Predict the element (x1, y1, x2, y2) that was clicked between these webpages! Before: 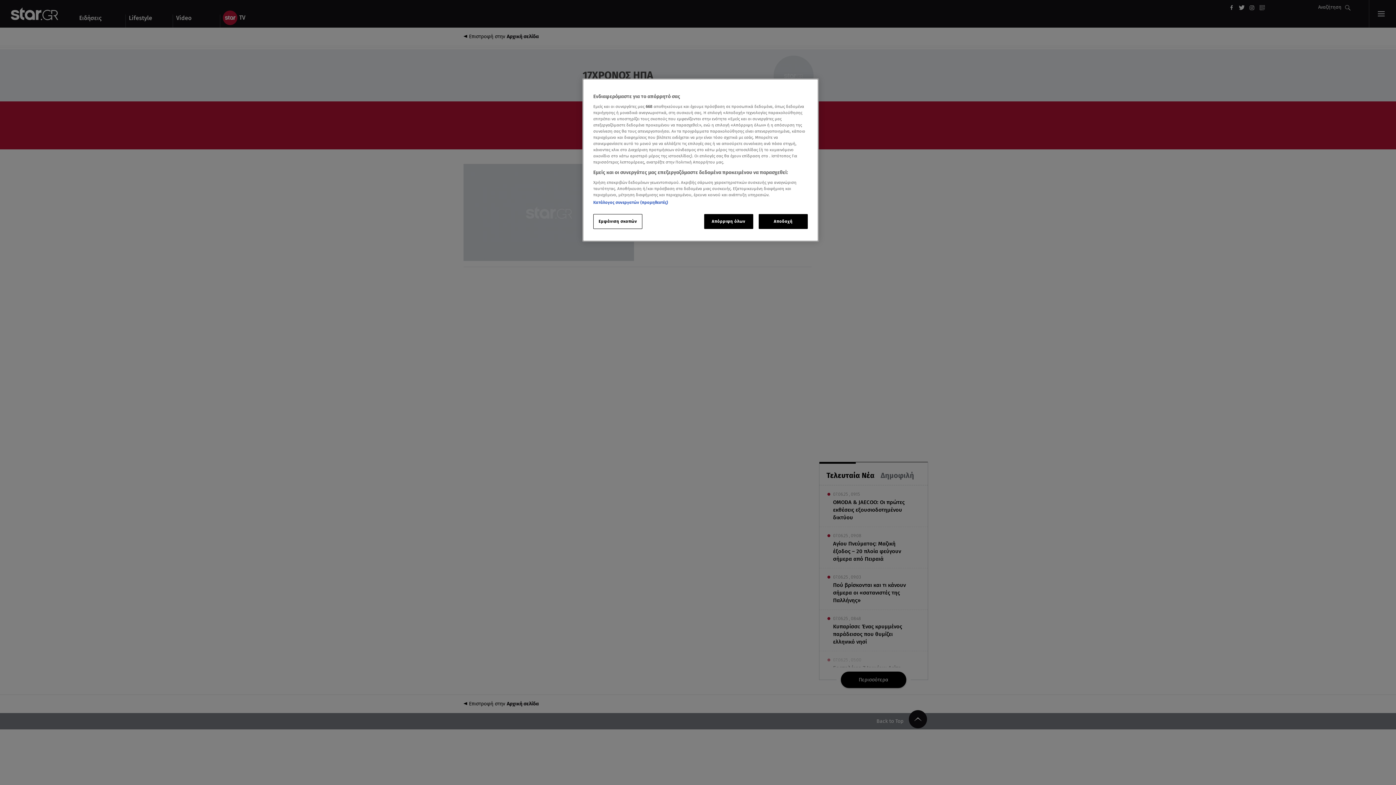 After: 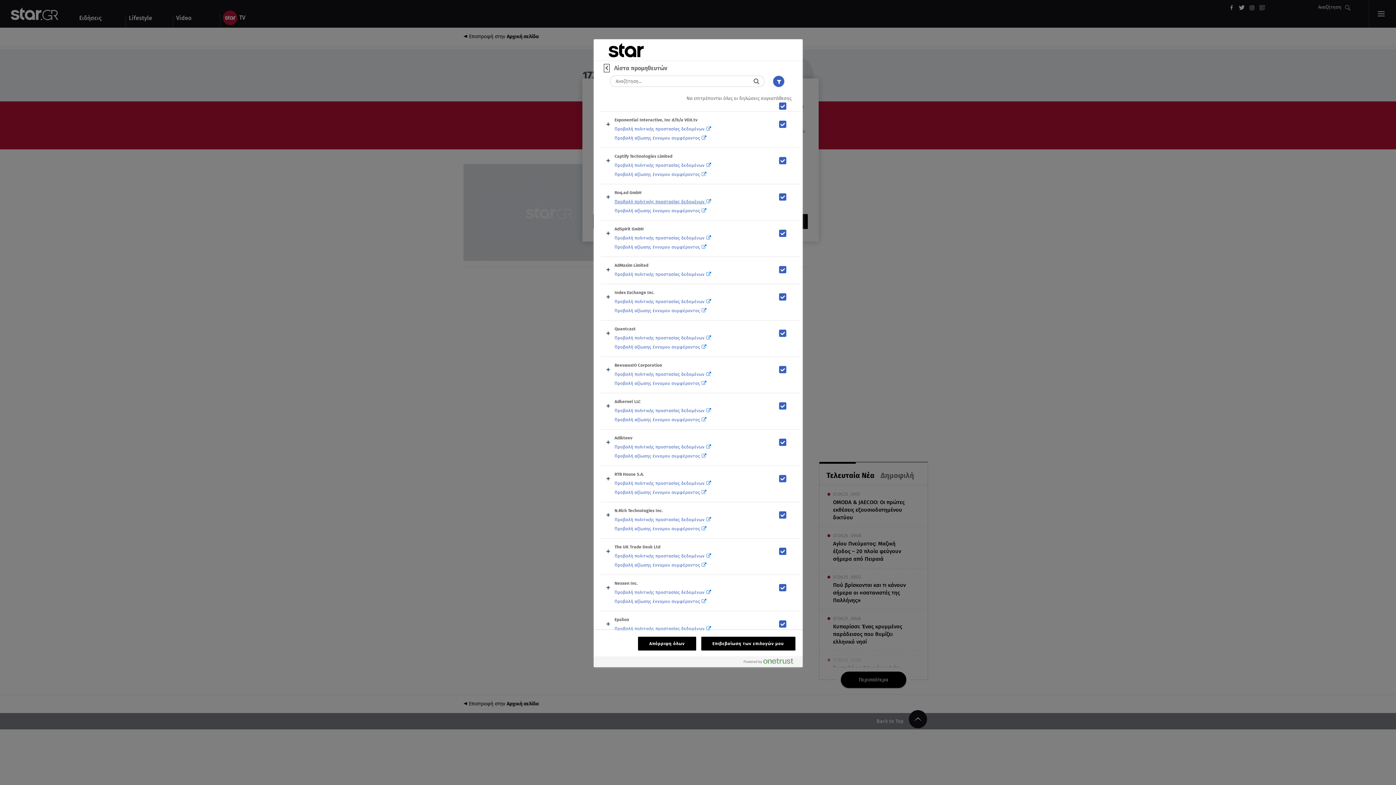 Action: label: Κατάλογος συνεργατών (προμηθευτές) bbox: (593, 200, 668, 205)